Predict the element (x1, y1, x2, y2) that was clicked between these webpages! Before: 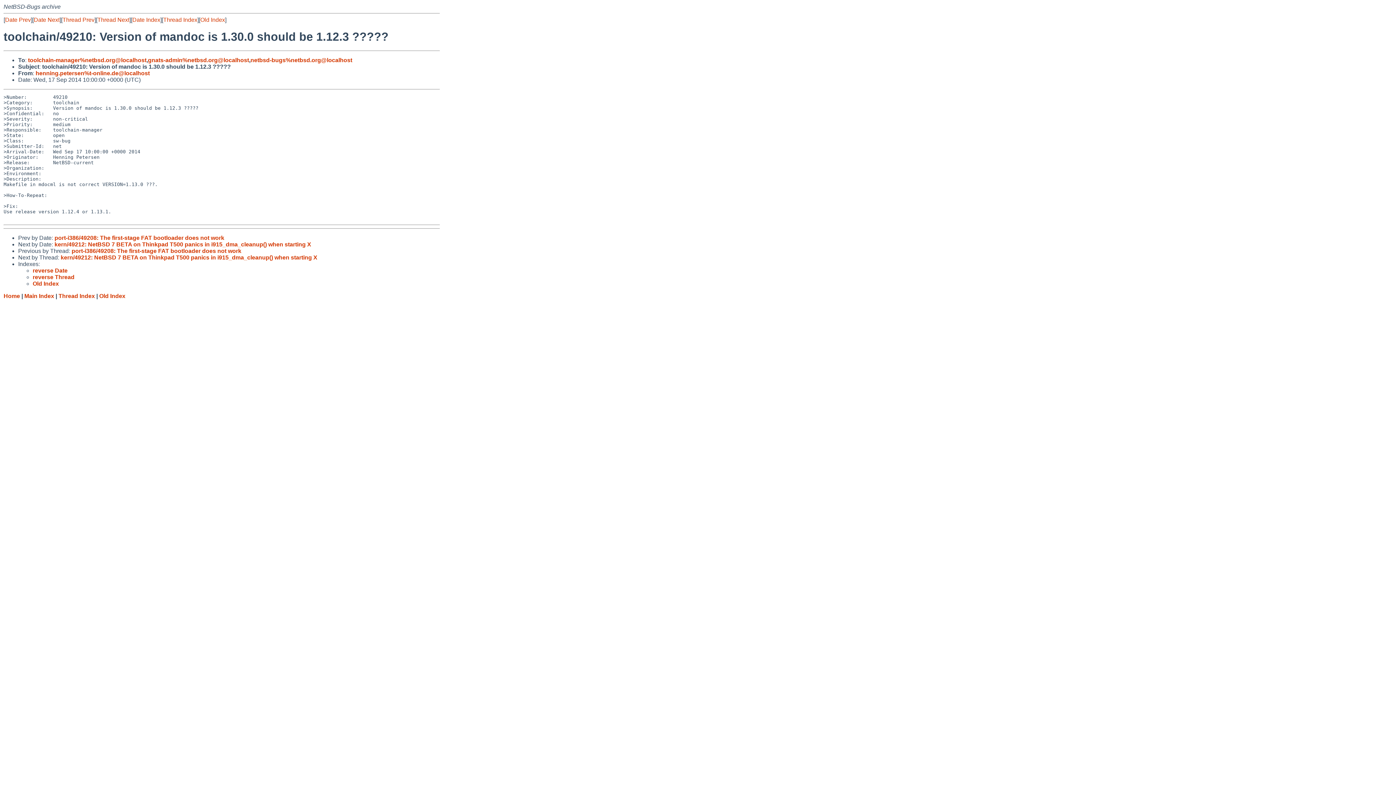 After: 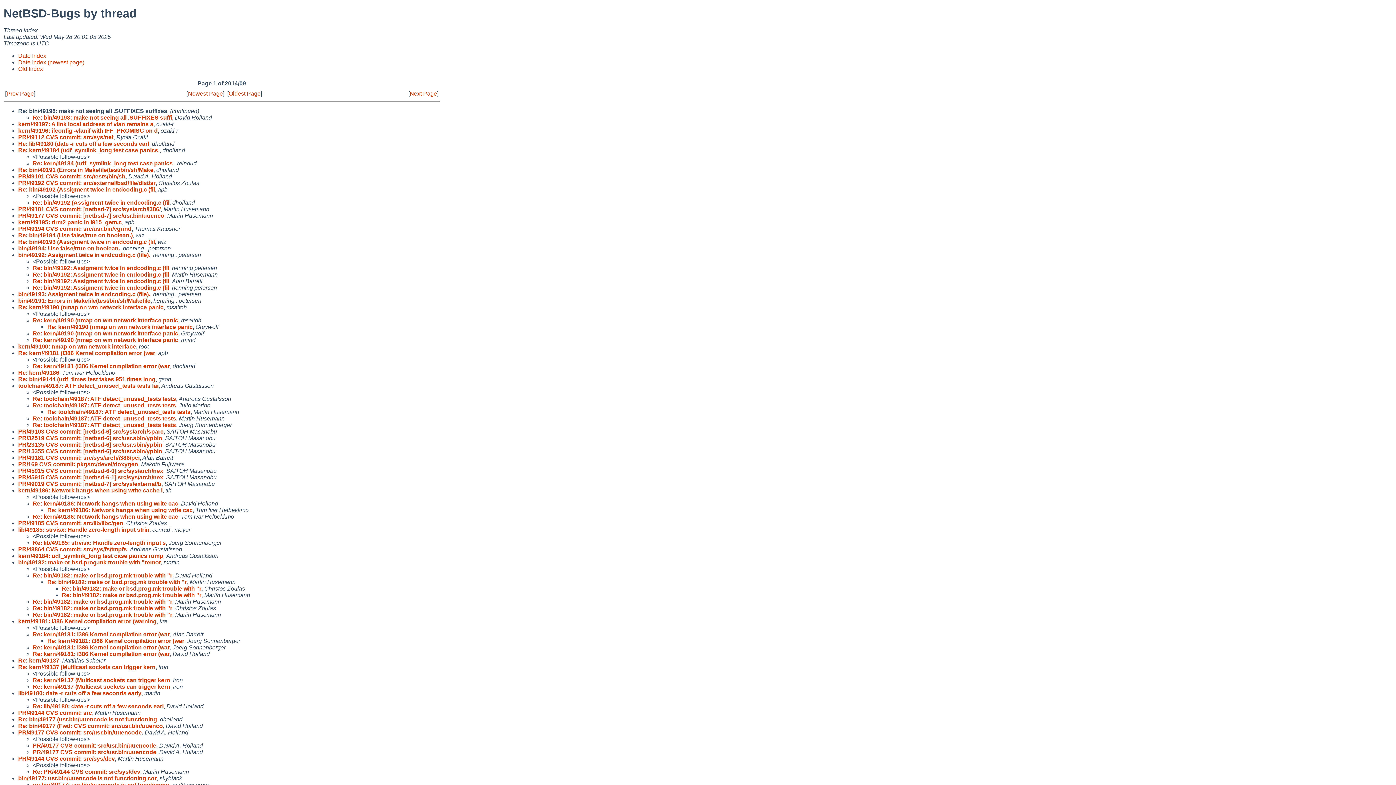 Action: label: Thread Index bbox: (163, 16, 197, 22)